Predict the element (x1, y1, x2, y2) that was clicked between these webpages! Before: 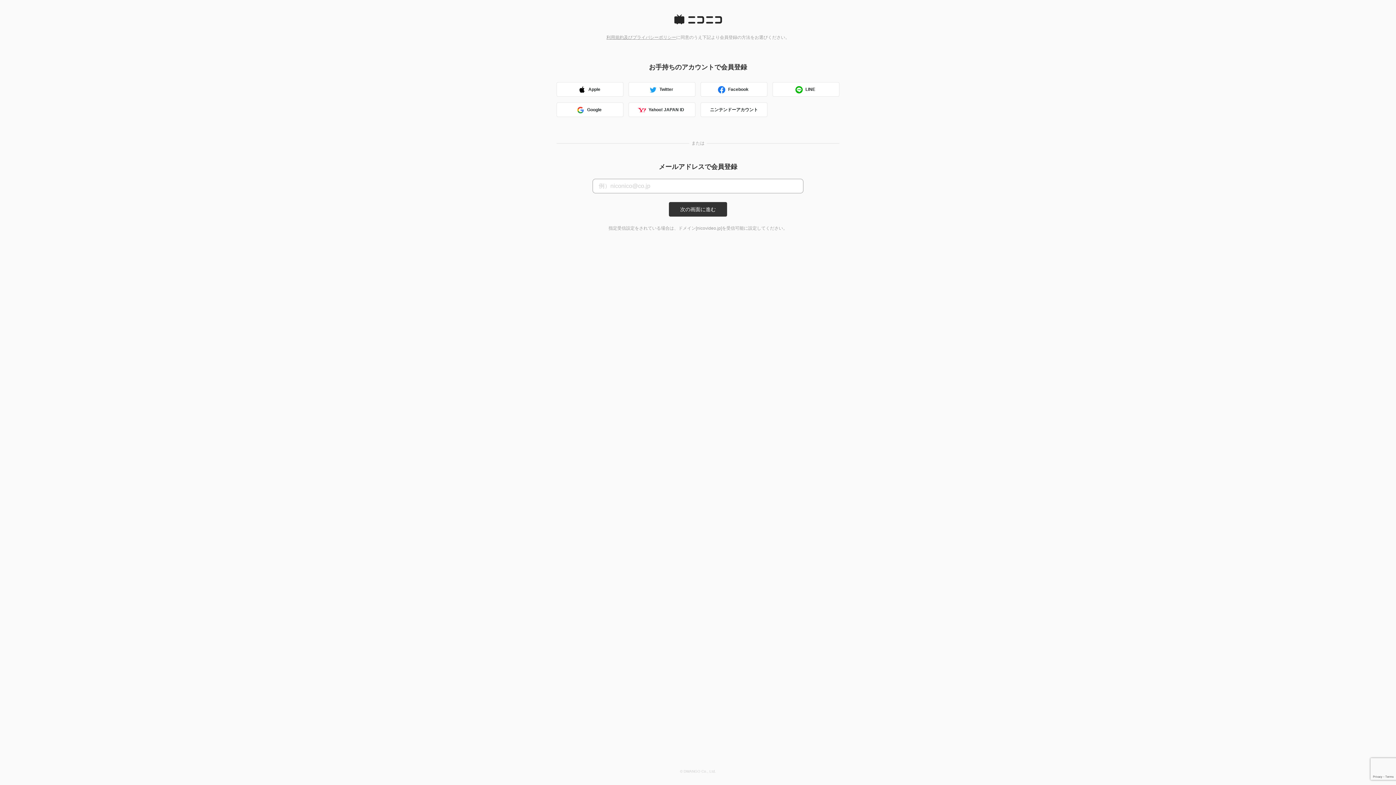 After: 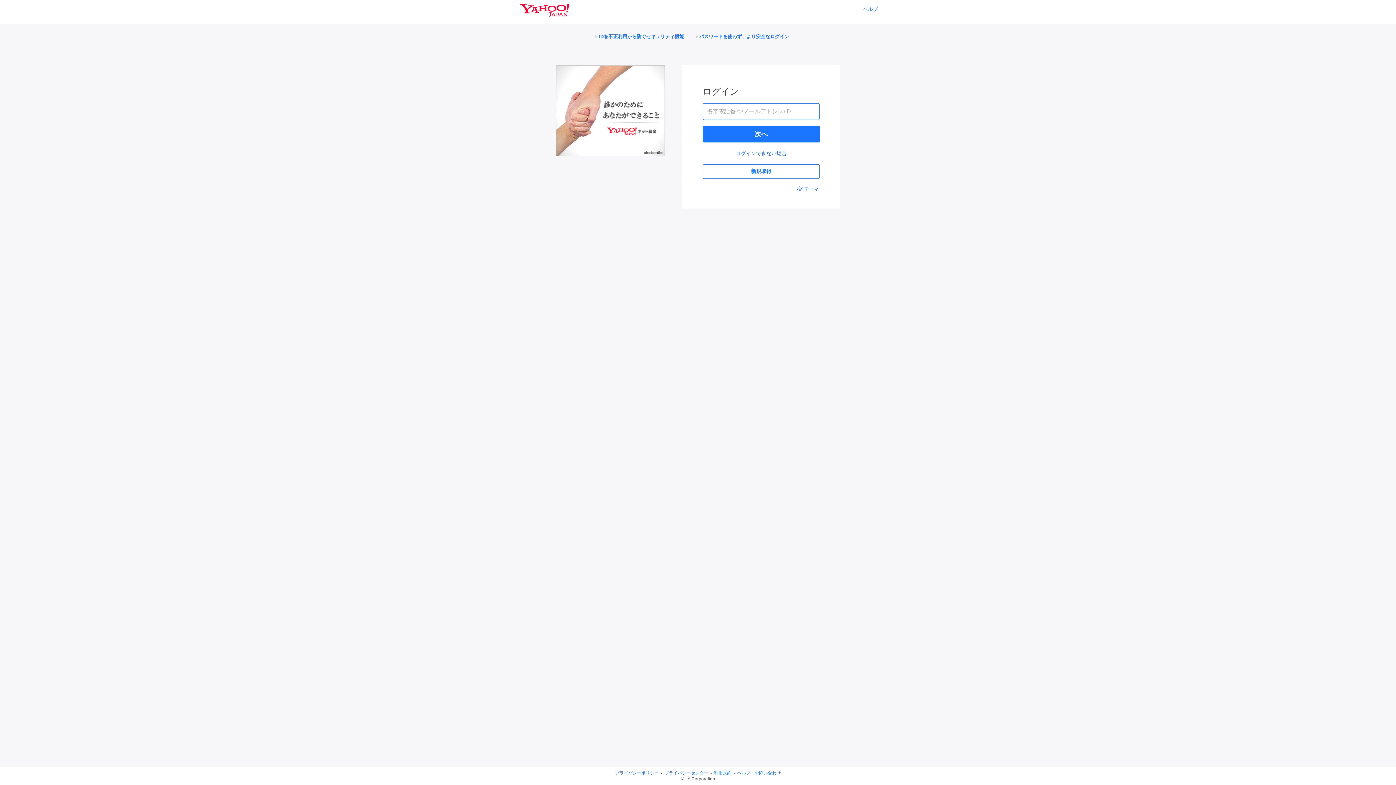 Action: label: Yahoo! JAPAN ID bbox: (628, 102, 695, 117)